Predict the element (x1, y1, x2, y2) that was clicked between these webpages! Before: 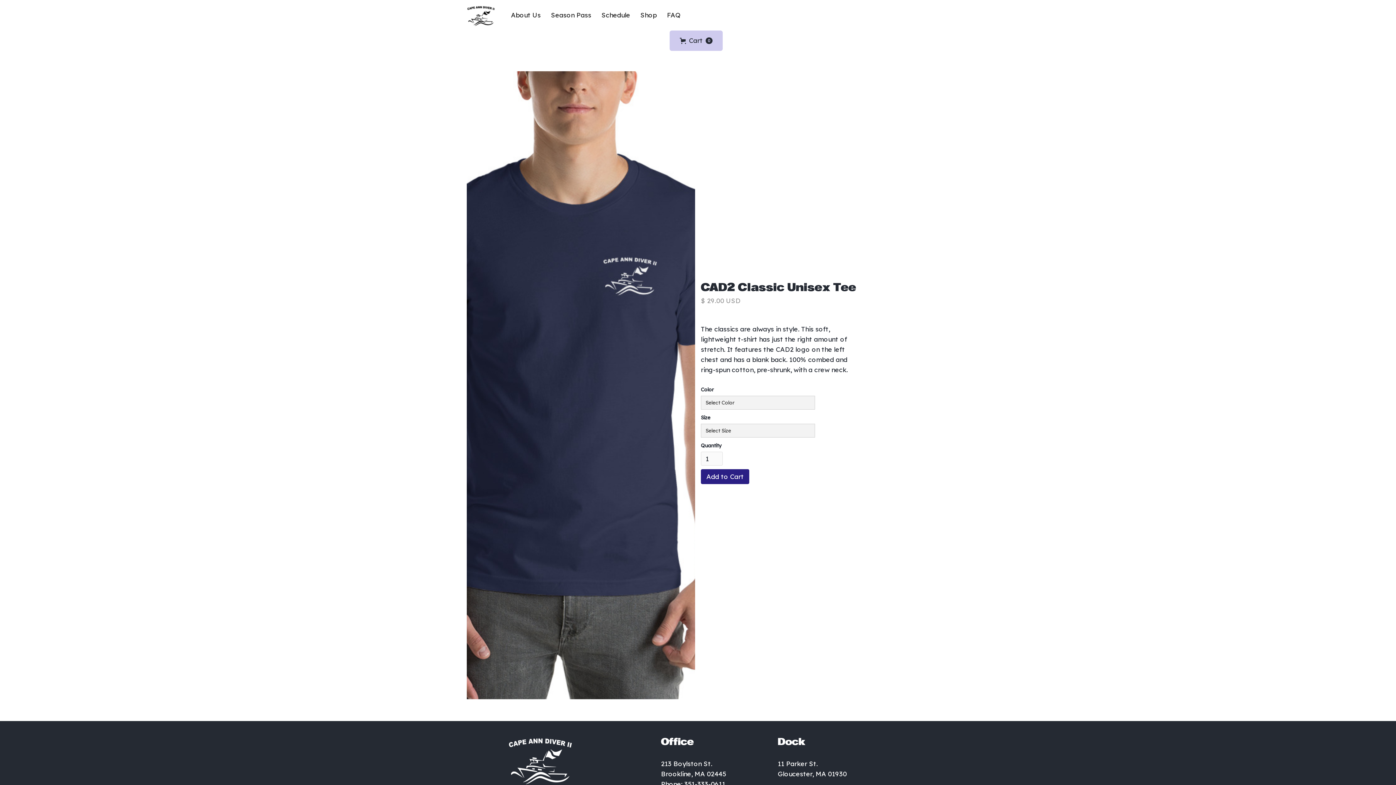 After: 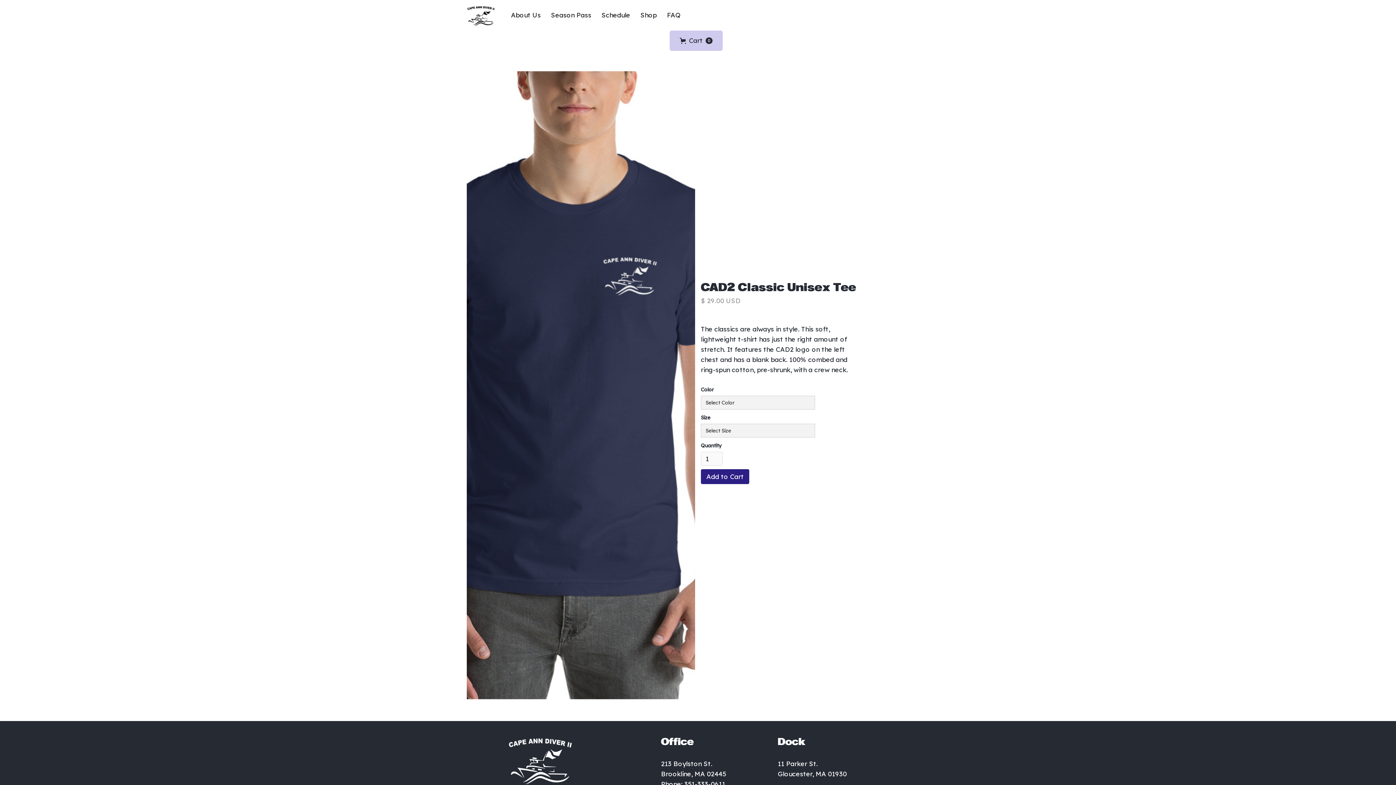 Action: bbox: (669, 30, 722, 50) label: Open cart